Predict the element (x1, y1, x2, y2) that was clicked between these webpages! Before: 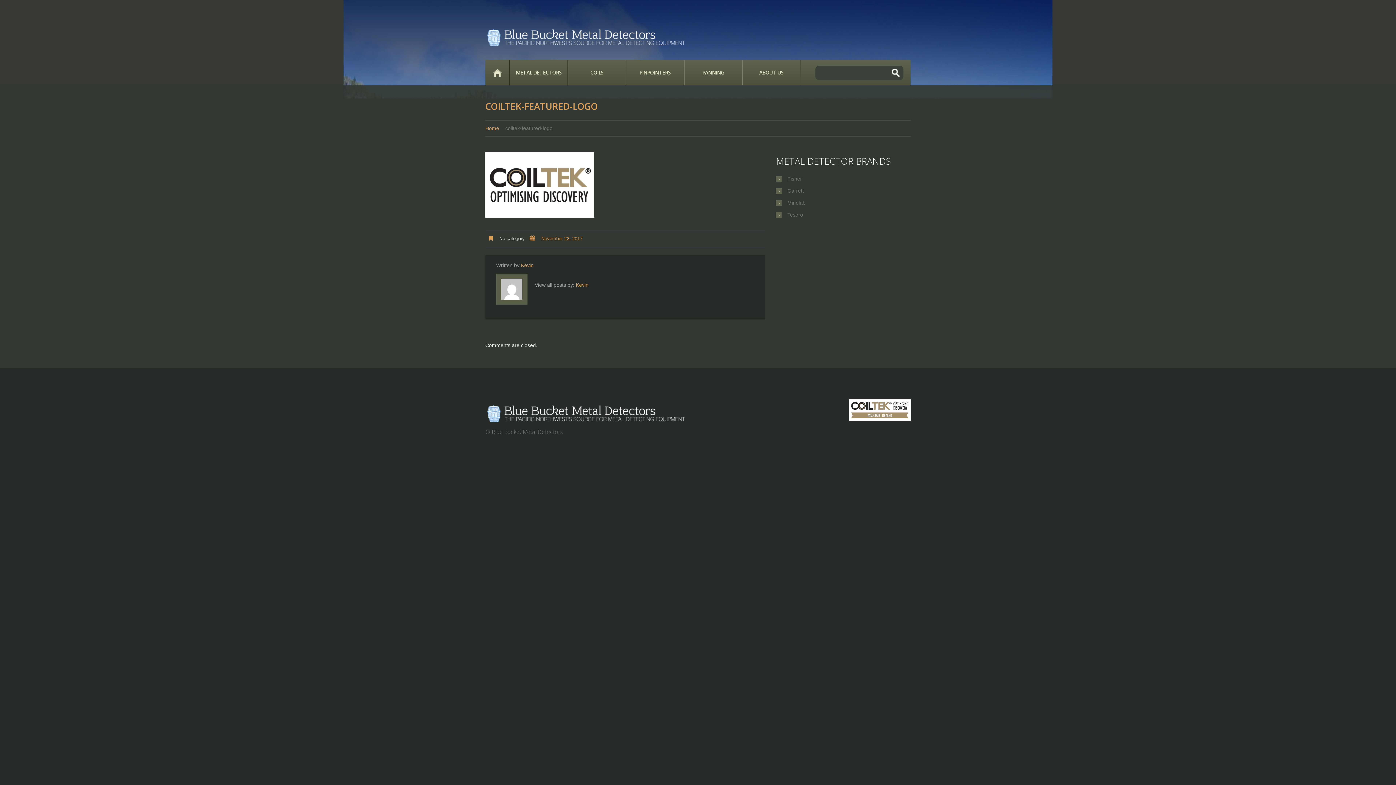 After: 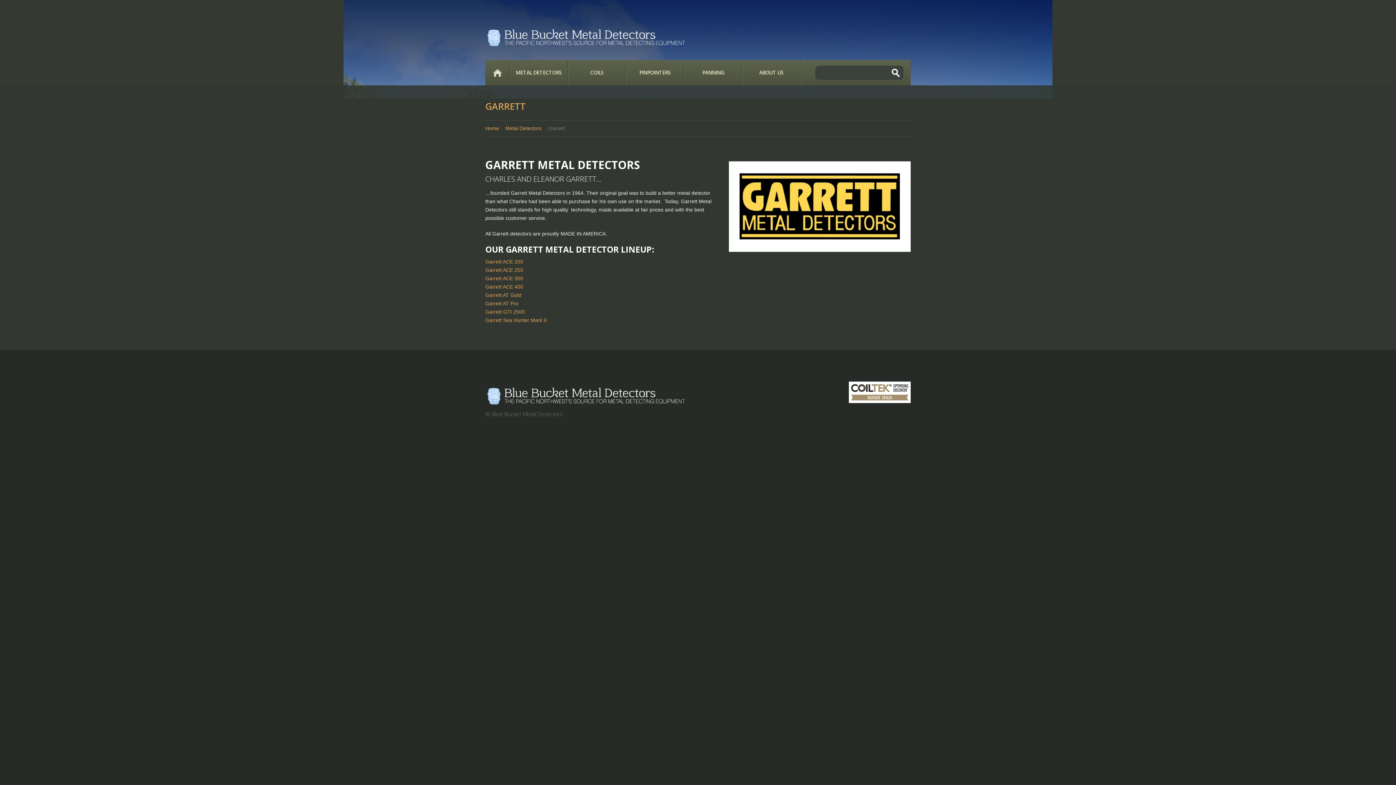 Action: label: Garrett bbox: (787, 187, 804, 193)